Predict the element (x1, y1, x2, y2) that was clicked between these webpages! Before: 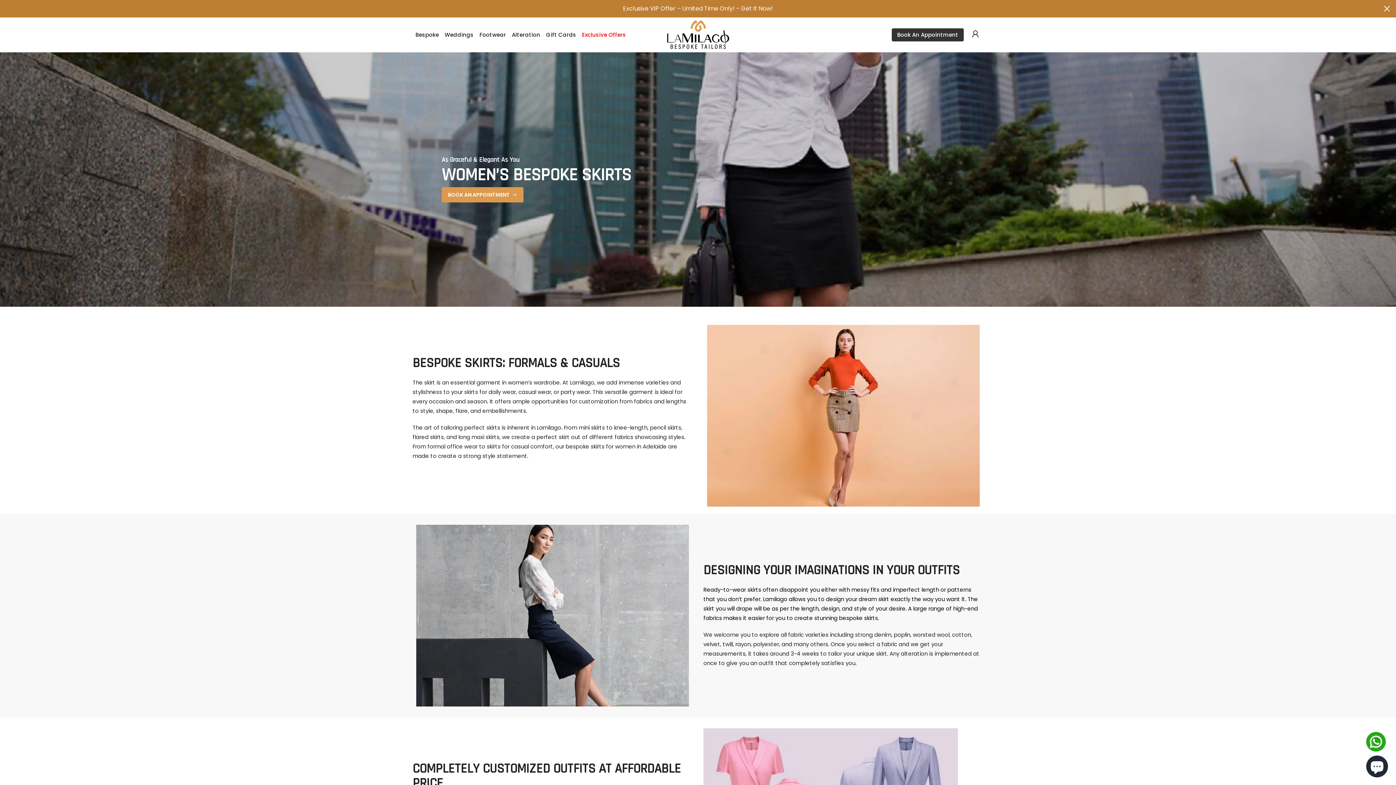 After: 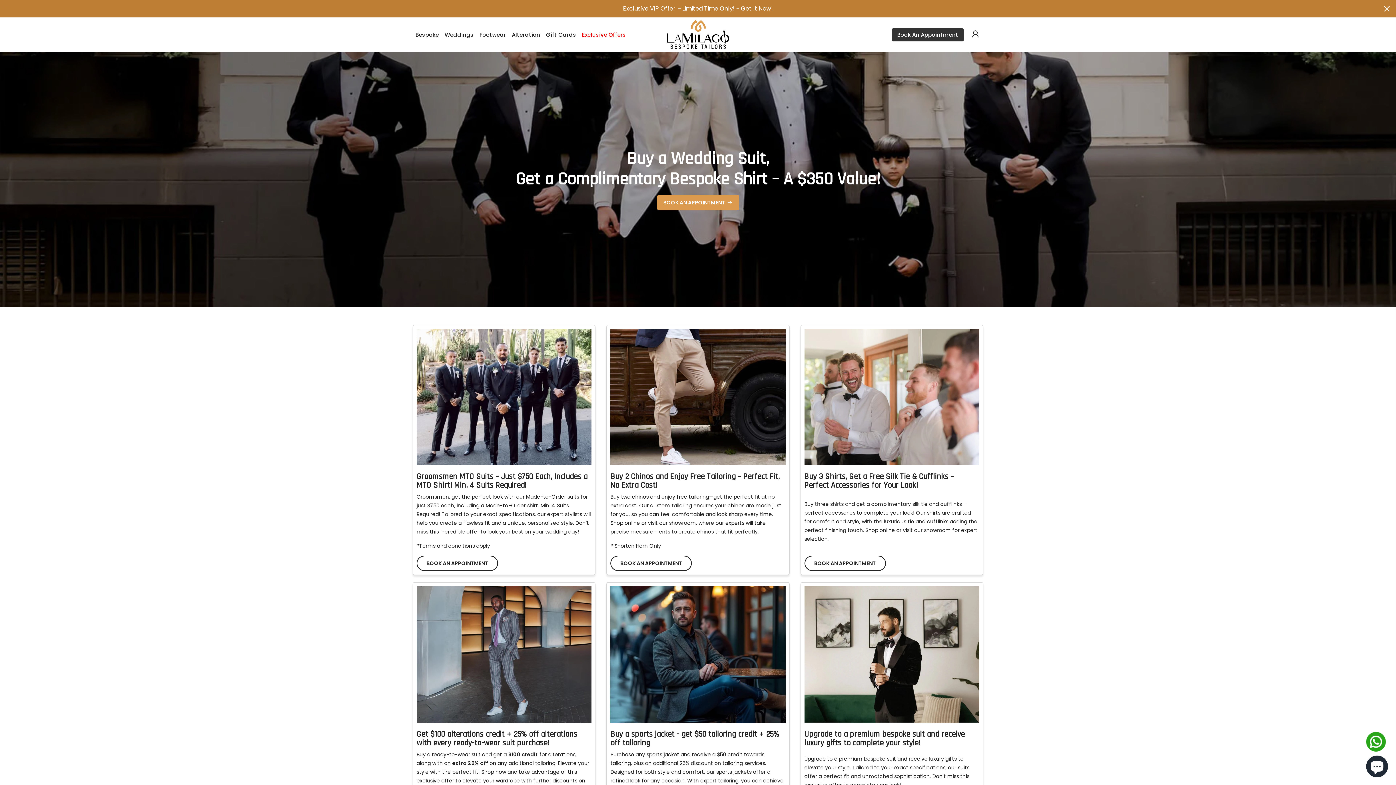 Action: label: Exclusive Offers bbox: (579, 31, 629, 37)